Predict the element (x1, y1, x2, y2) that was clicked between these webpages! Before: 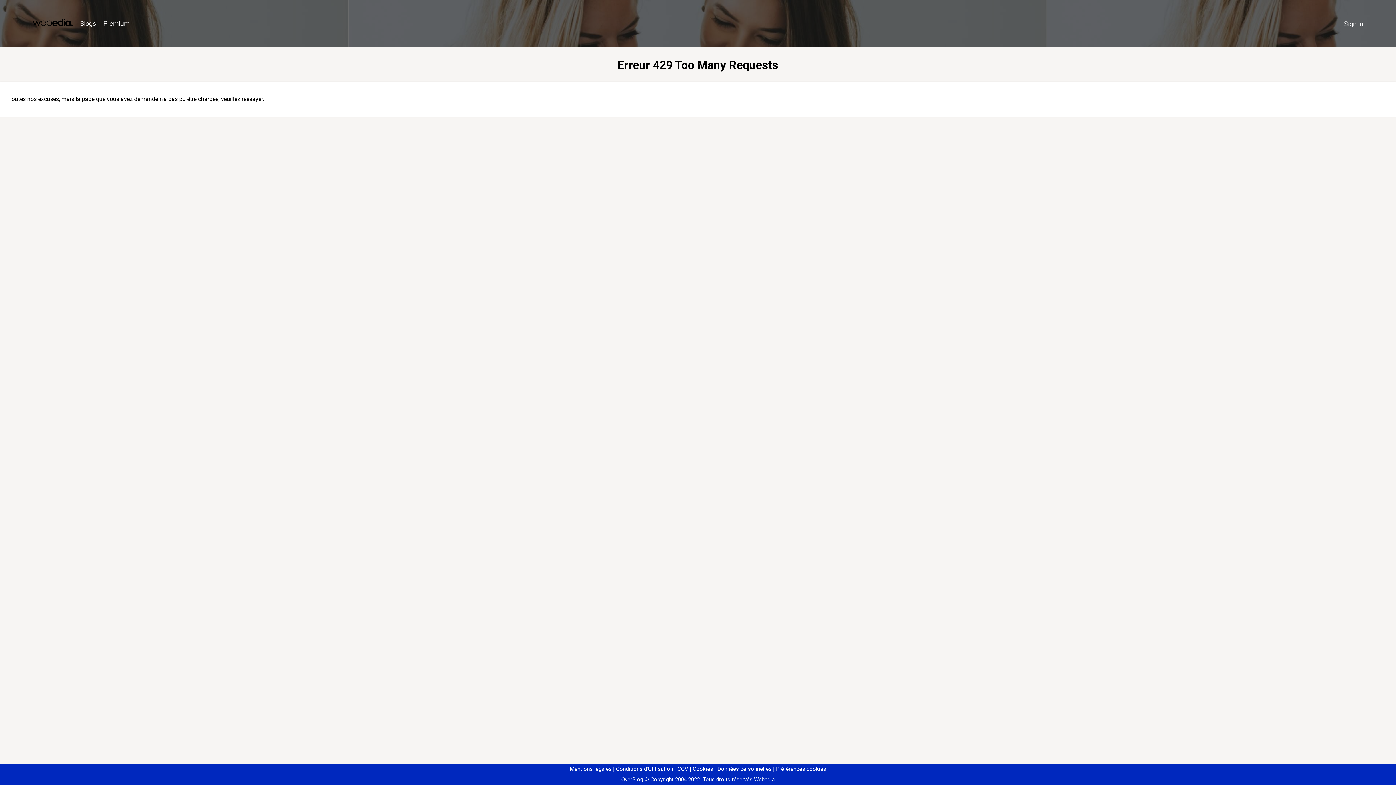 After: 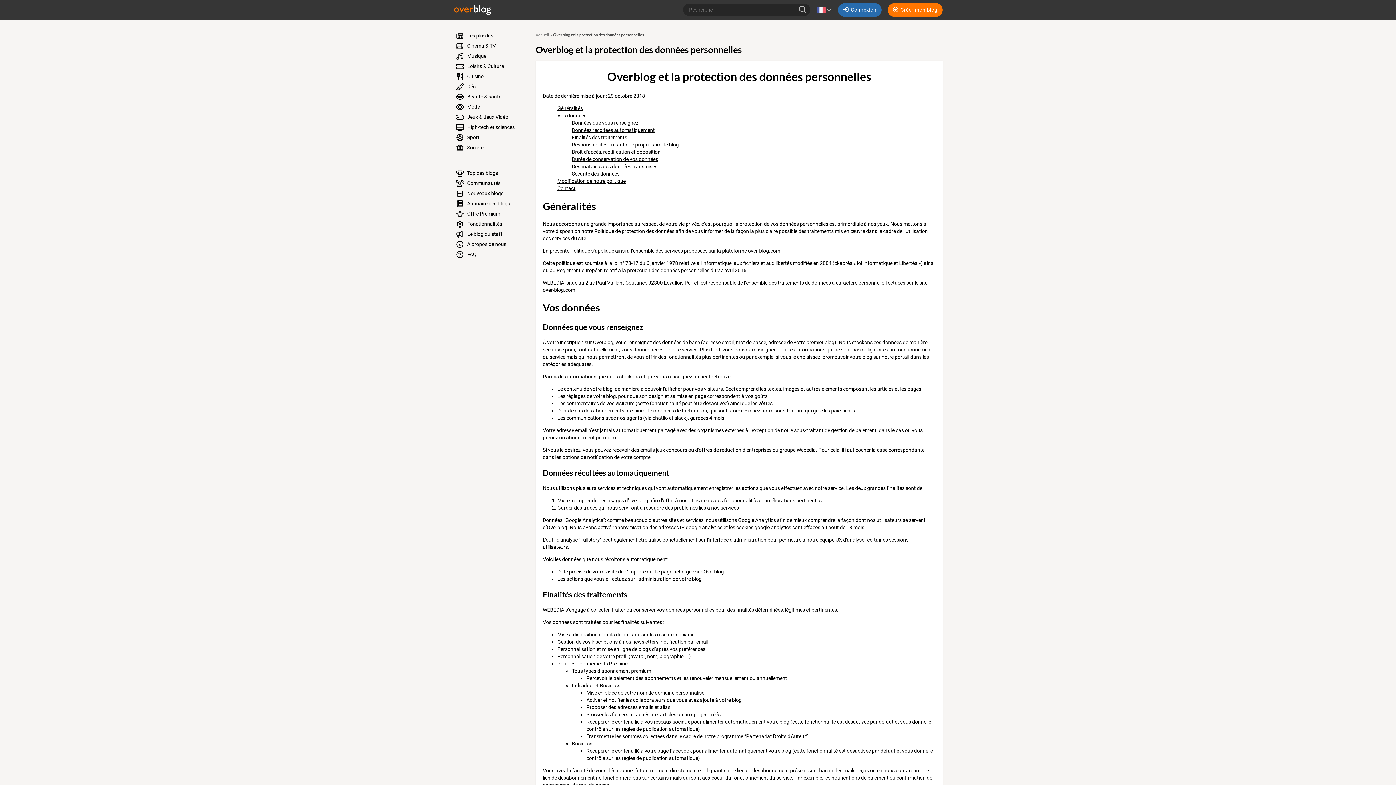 Action: label: Données personnelles bbox: (714, 766, 771, 772)